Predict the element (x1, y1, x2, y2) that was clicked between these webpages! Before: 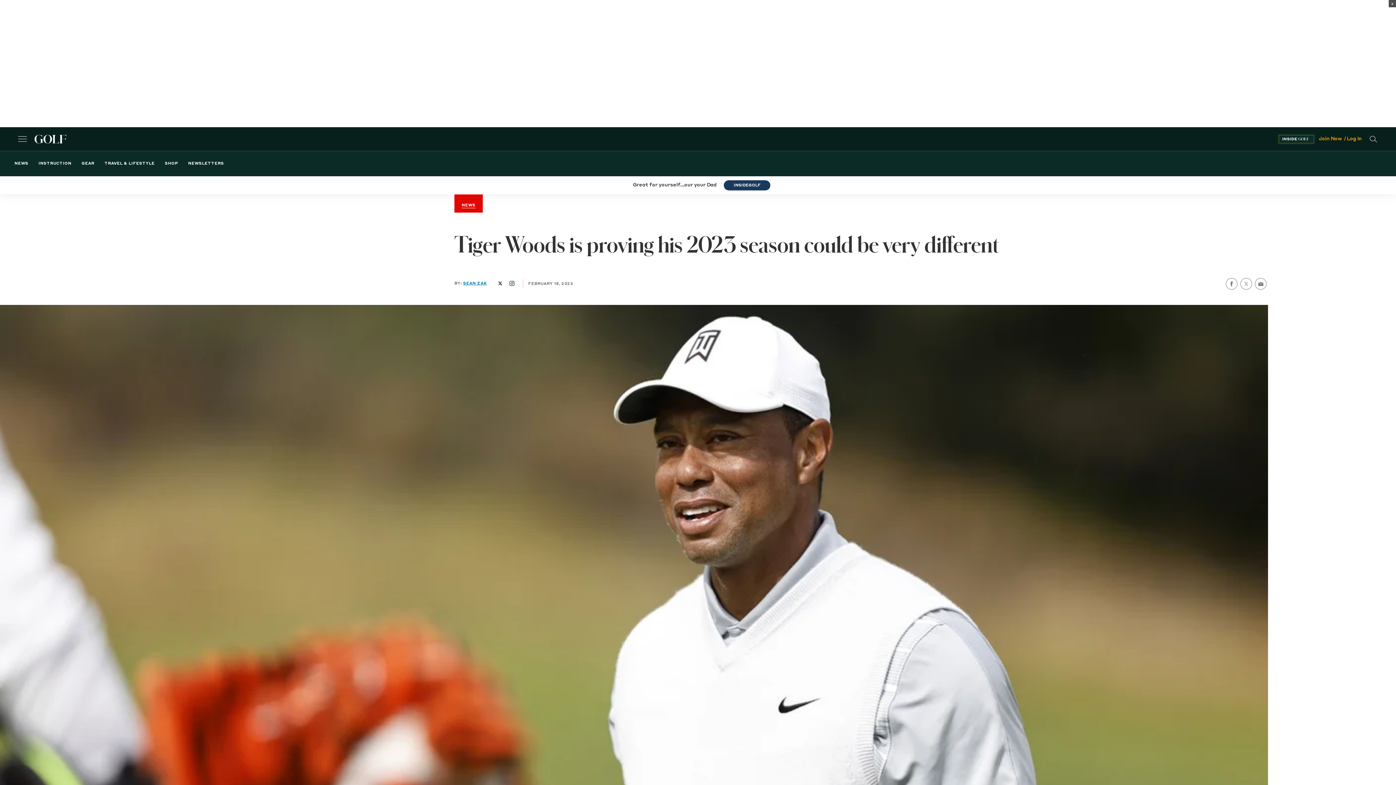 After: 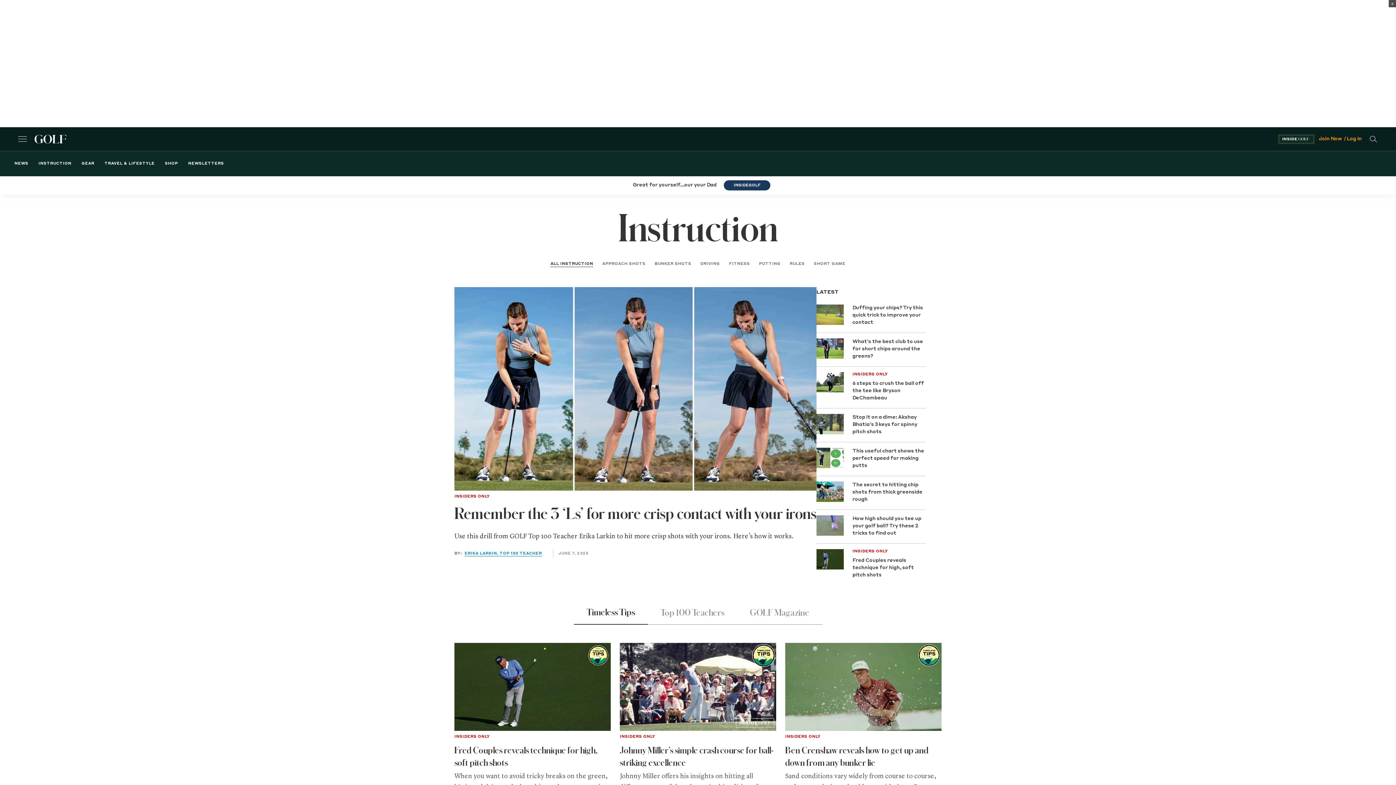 Action: bbox: (38, 160, 71, 167) label: INSTRUCTION